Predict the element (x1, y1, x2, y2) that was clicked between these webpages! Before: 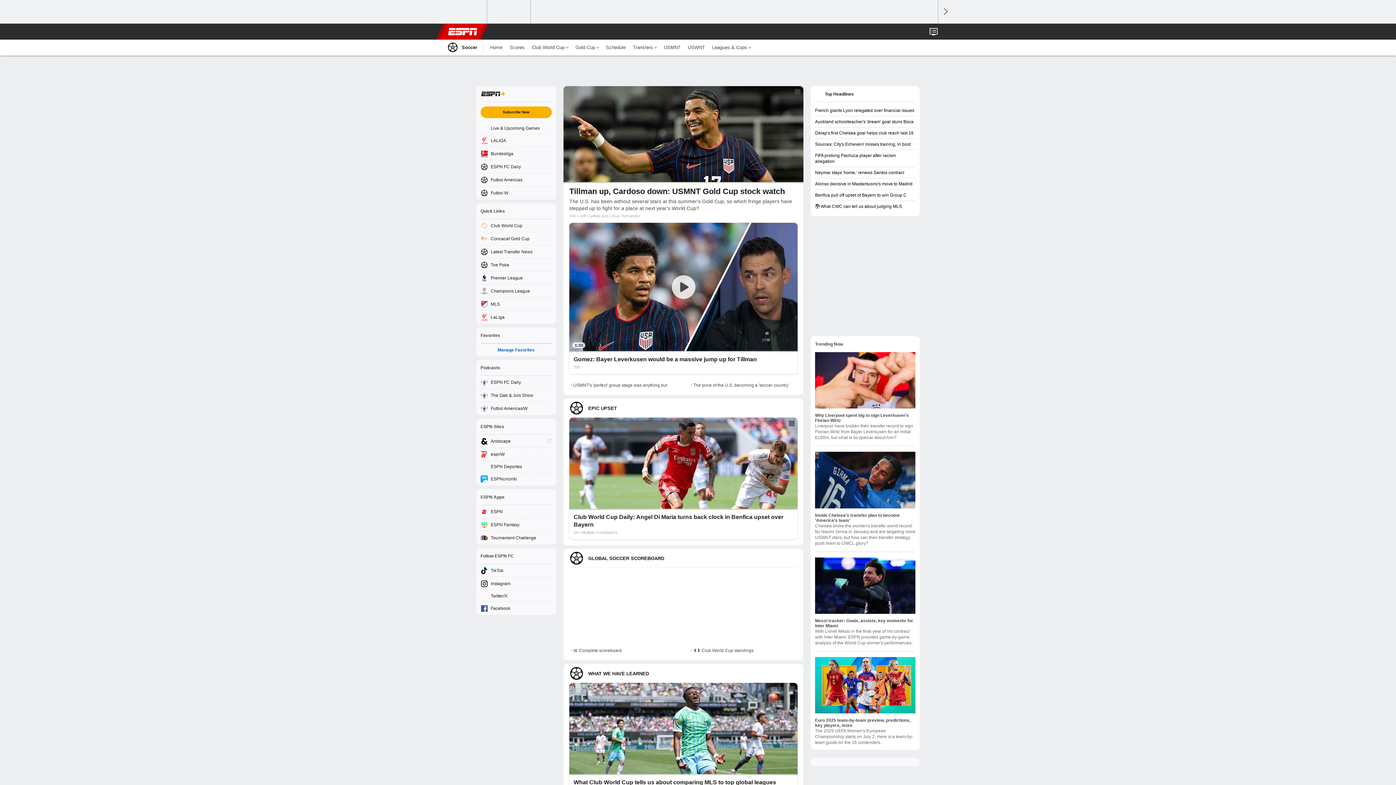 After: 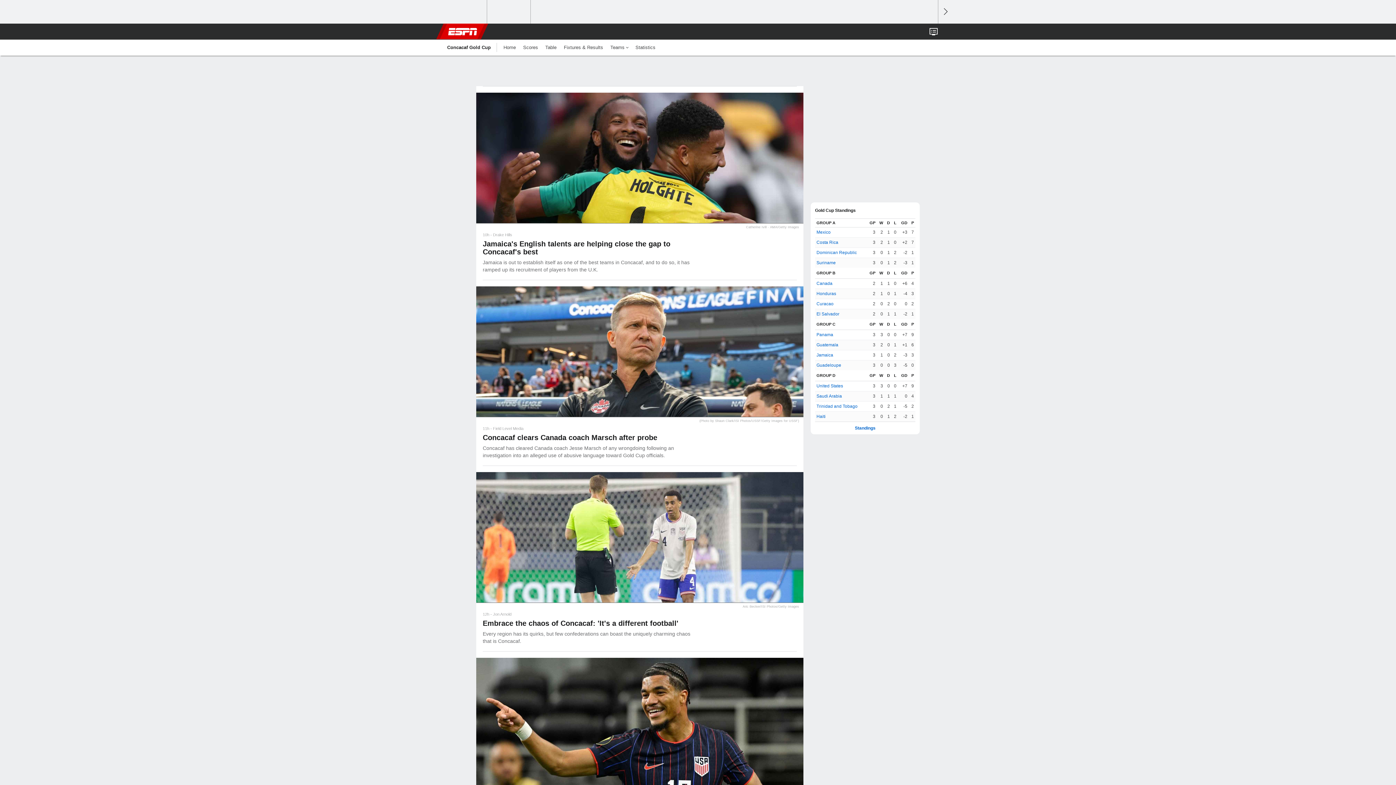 Action: label: Concacaf Gold Cup bbox: (476, 232, 556, 245)